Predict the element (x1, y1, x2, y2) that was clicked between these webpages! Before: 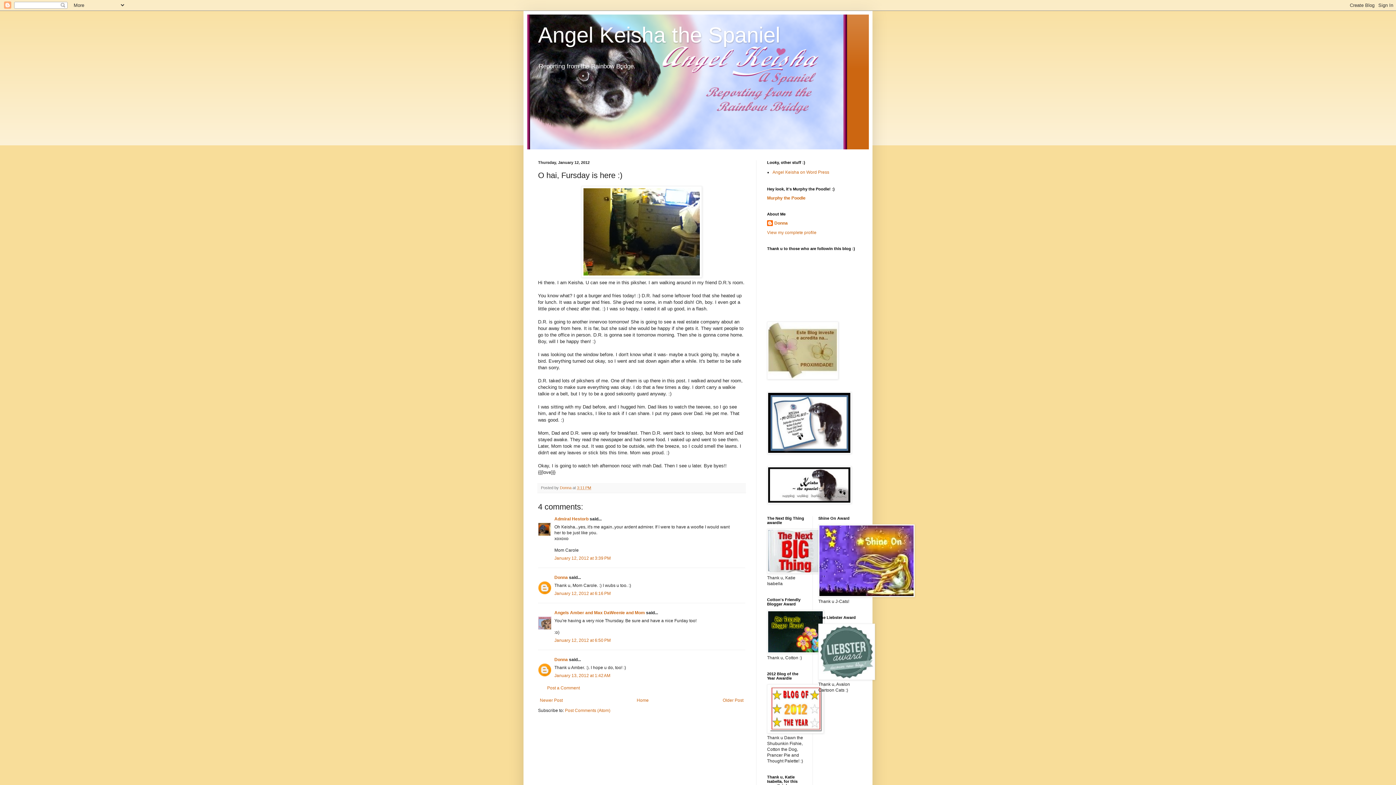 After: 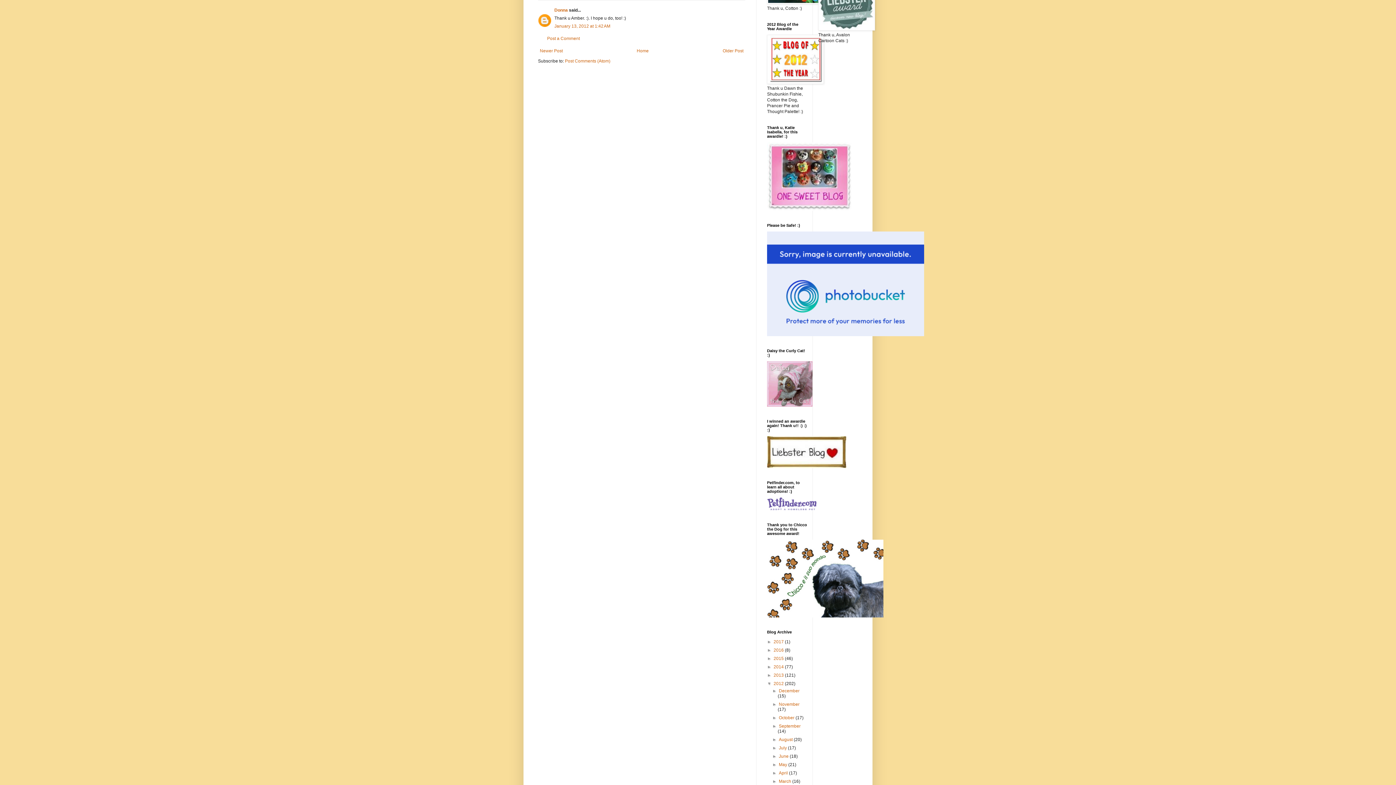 Action: label: January 13, 2012 at 1:42 AM bbox: (554, 673, 610, 678)